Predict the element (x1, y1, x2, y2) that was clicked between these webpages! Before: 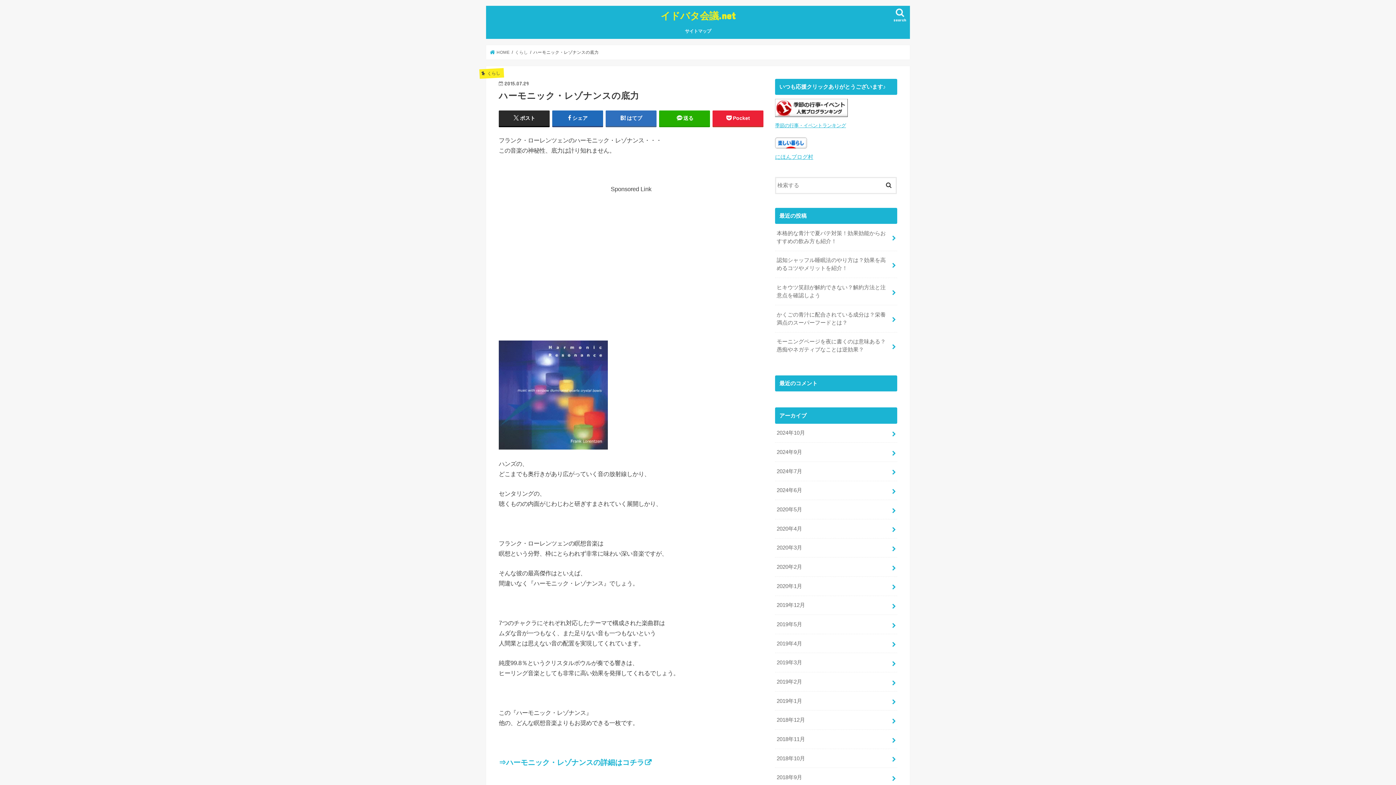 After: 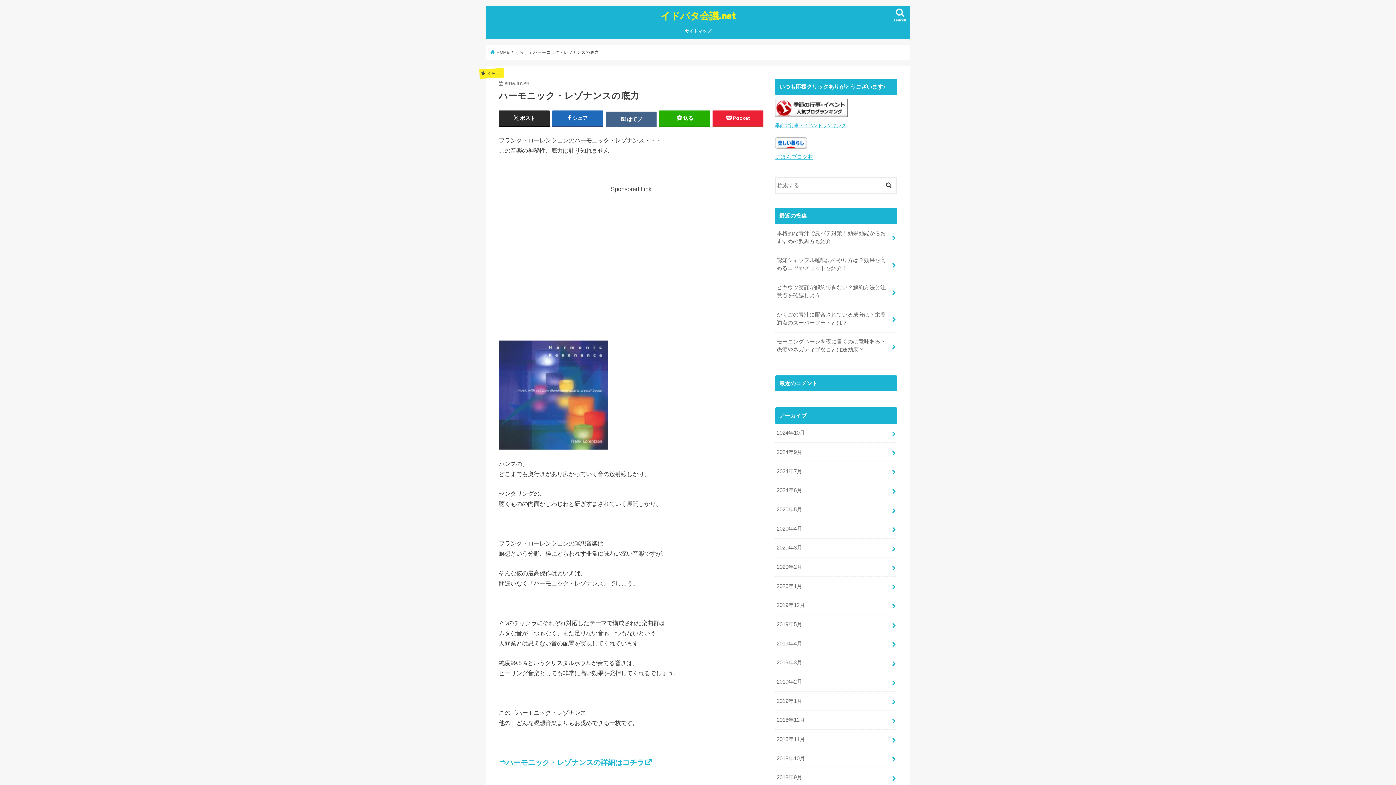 Action: label: はてブ bbox: (605, 110, 656, 126)